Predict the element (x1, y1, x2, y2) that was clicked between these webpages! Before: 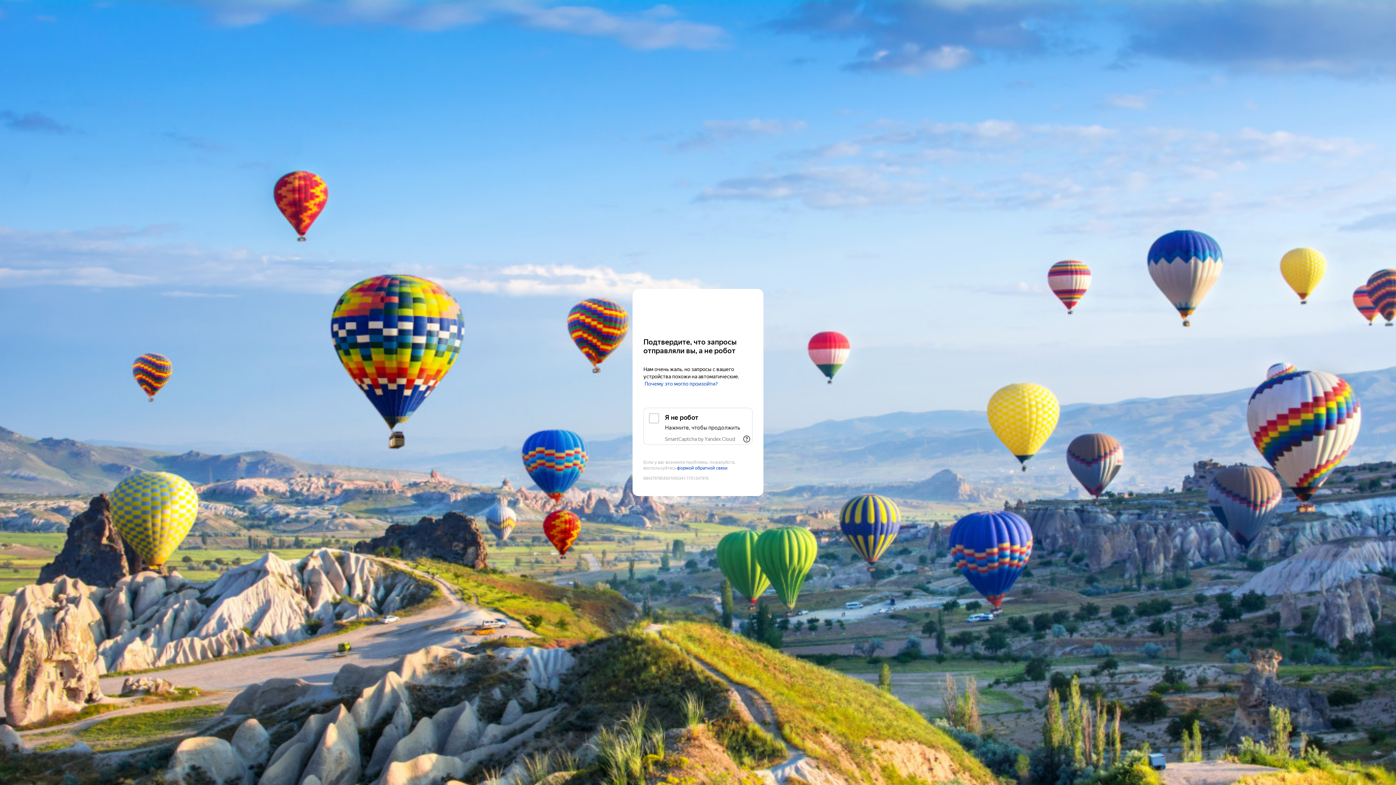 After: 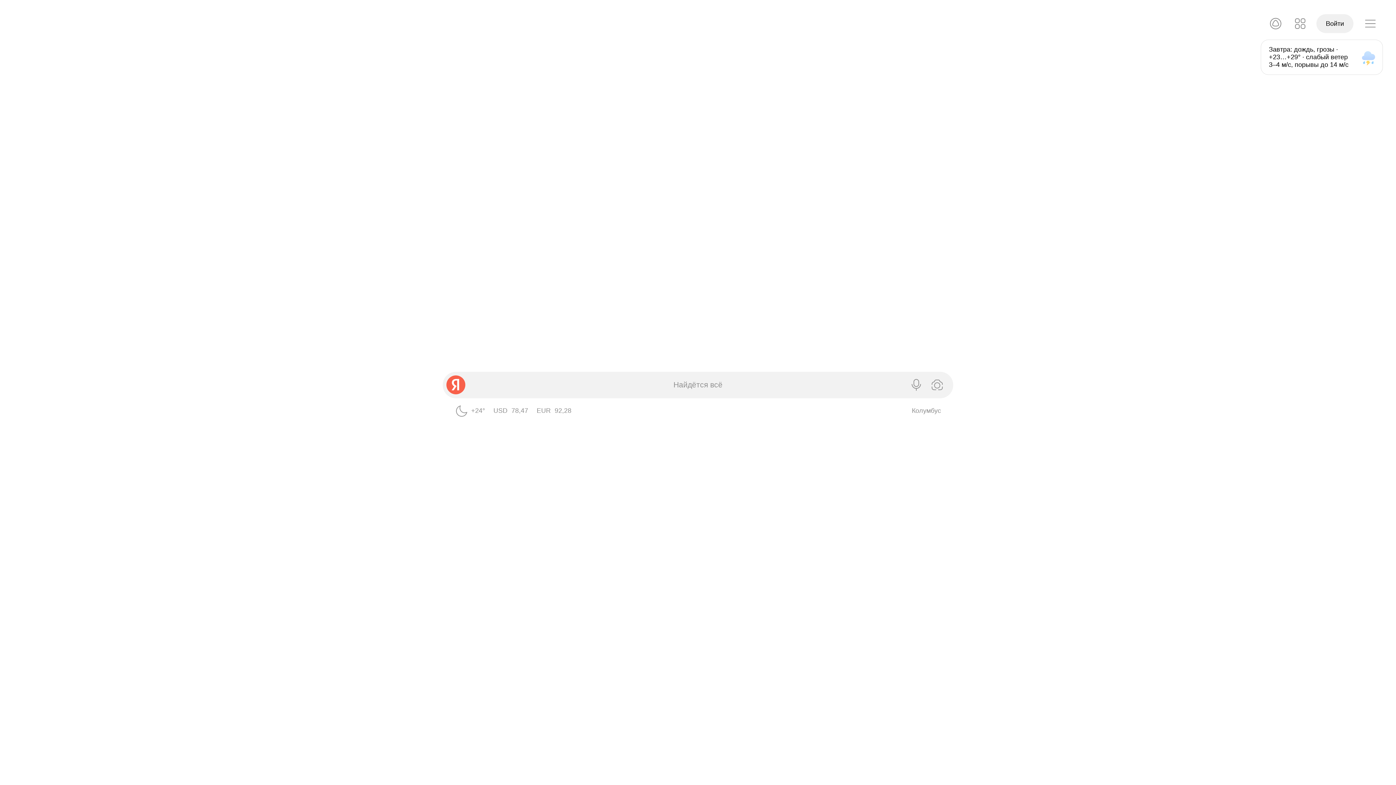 Action: bbox: (643, 303, 752, 316) label: Yandex